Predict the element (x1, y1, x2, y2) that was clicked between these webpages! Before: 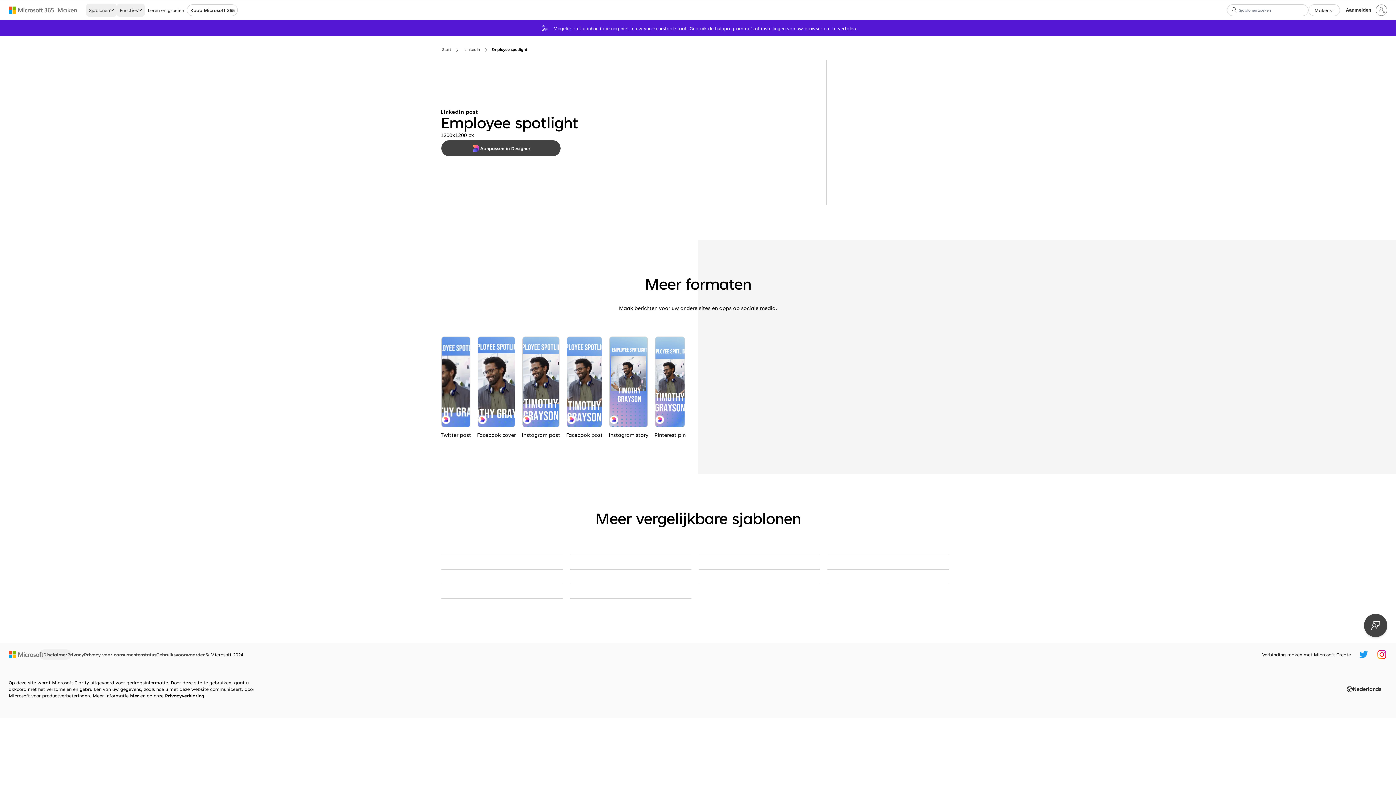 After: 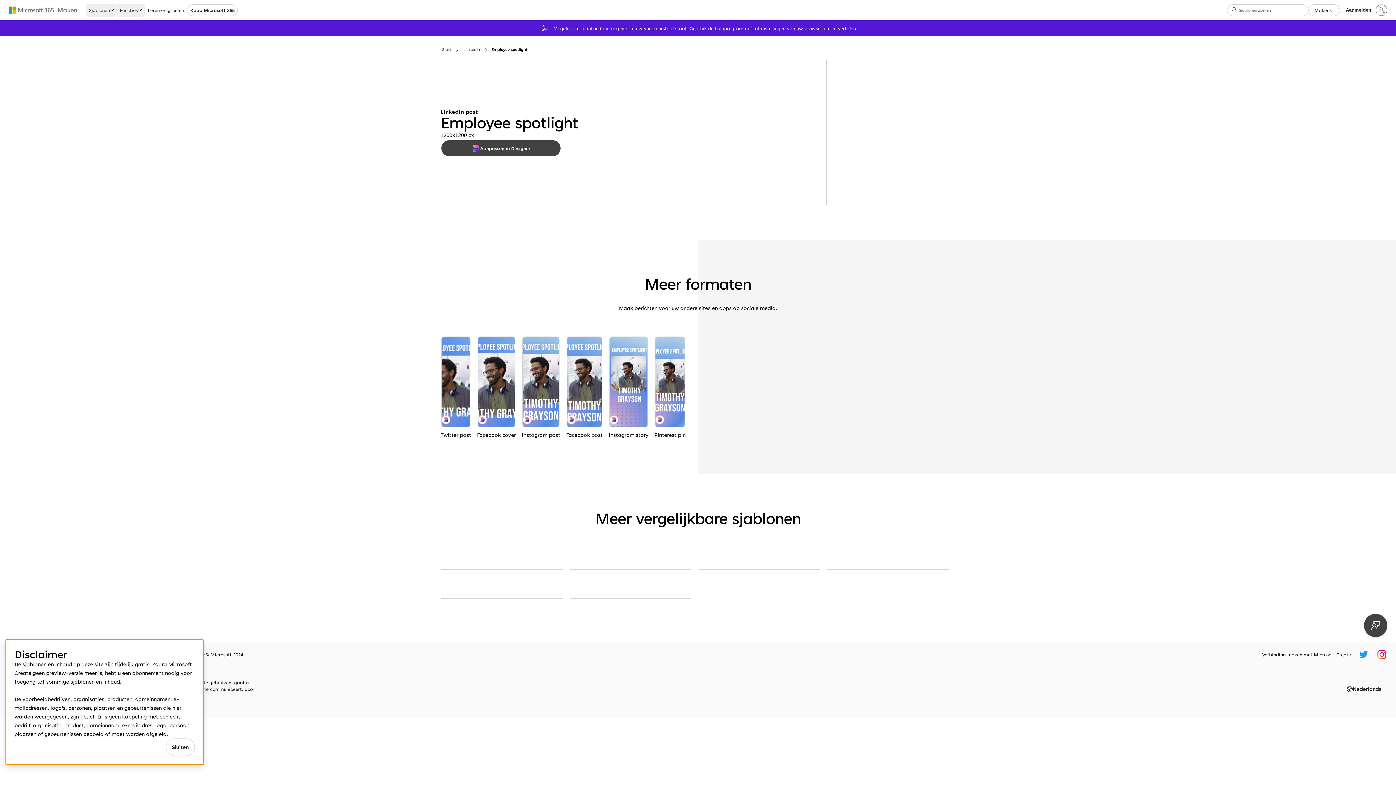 Action: bbox: (38, 649, 71, 660) label: Disclaimer